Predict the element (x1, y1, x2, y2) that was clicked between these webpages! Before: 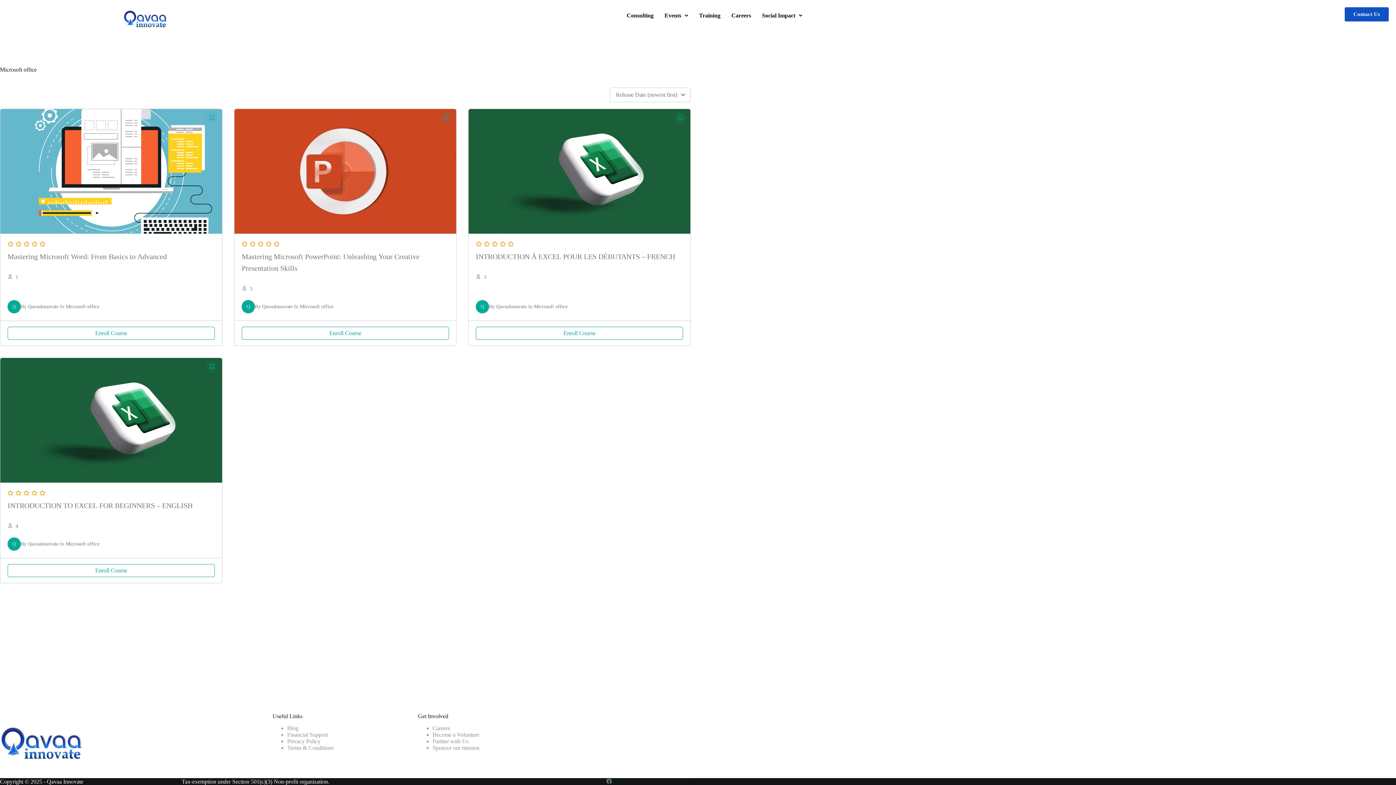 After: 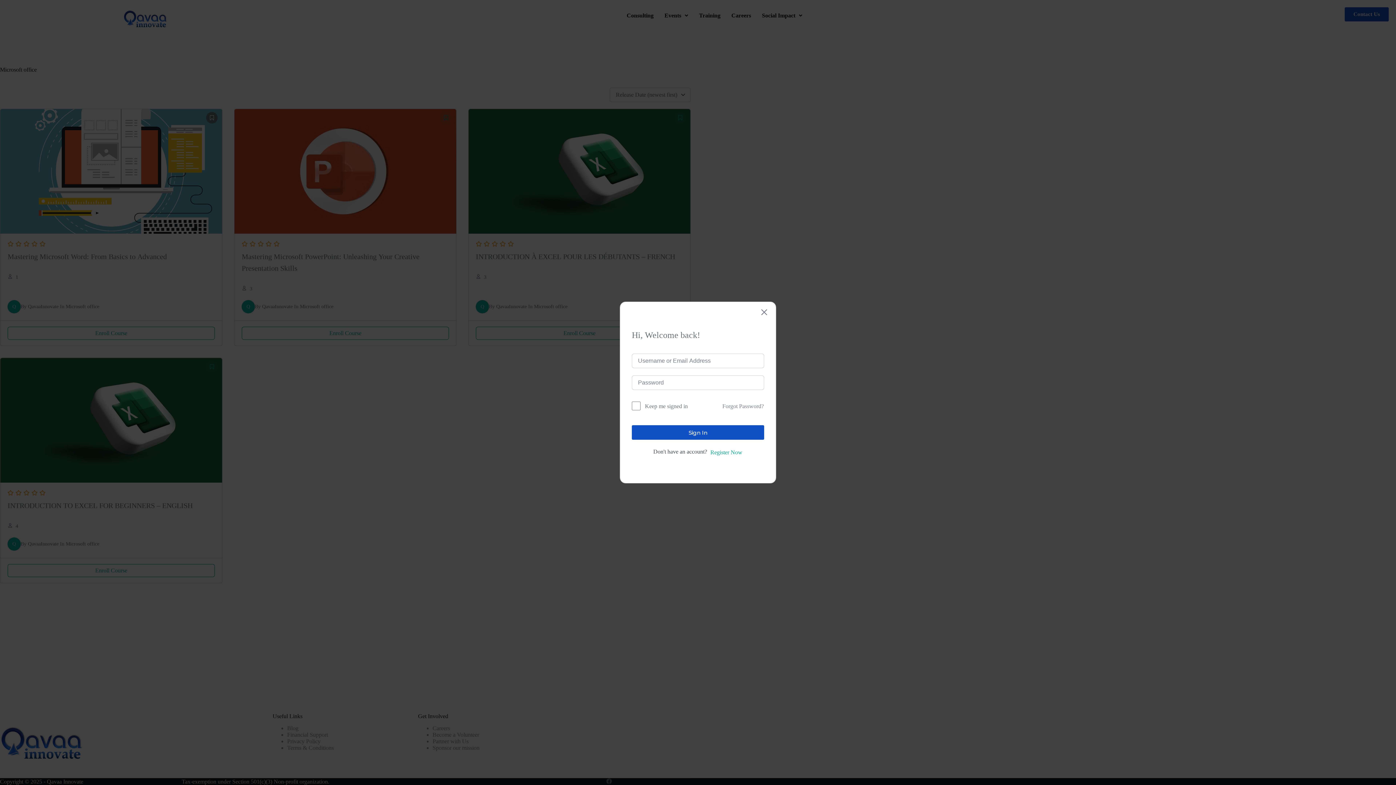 Action: bbox: (206, 112, 217, 123)